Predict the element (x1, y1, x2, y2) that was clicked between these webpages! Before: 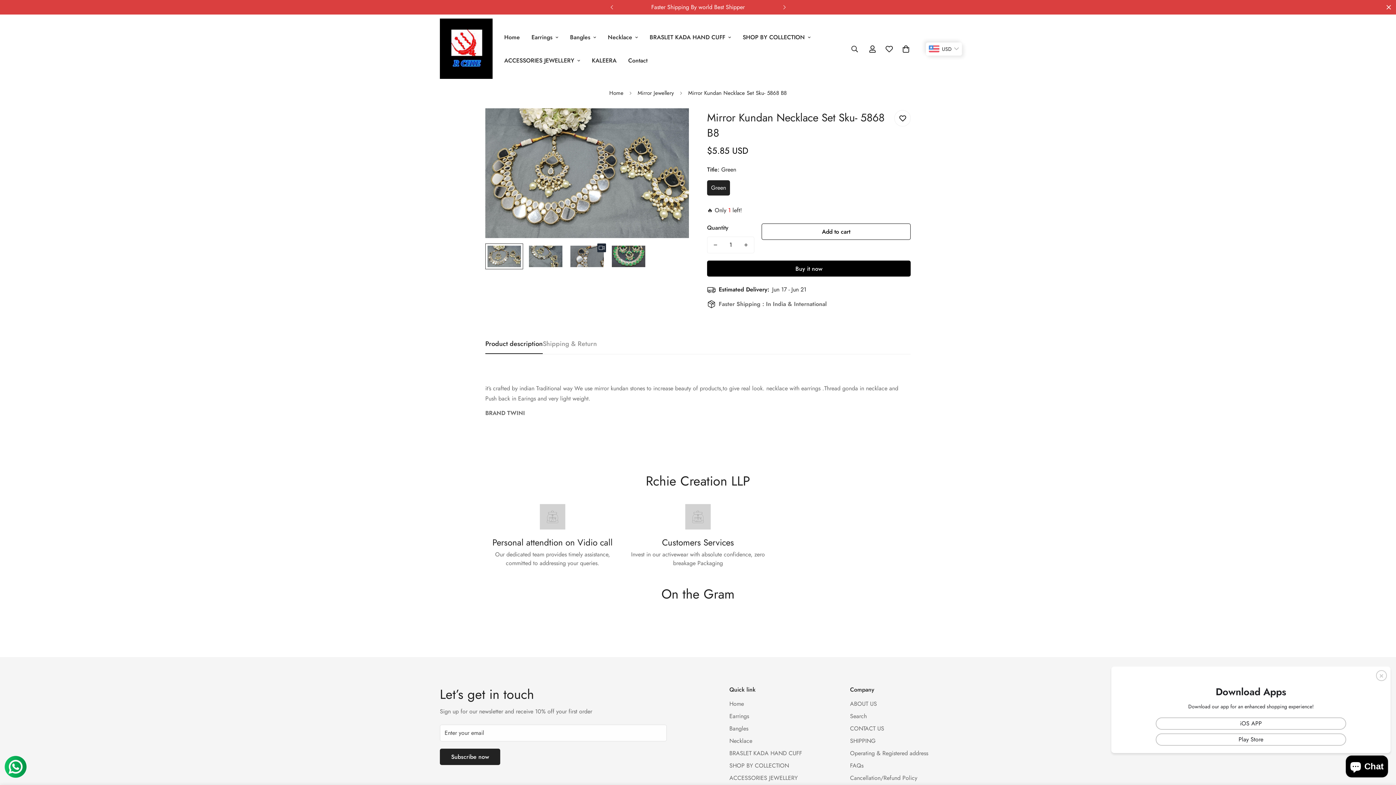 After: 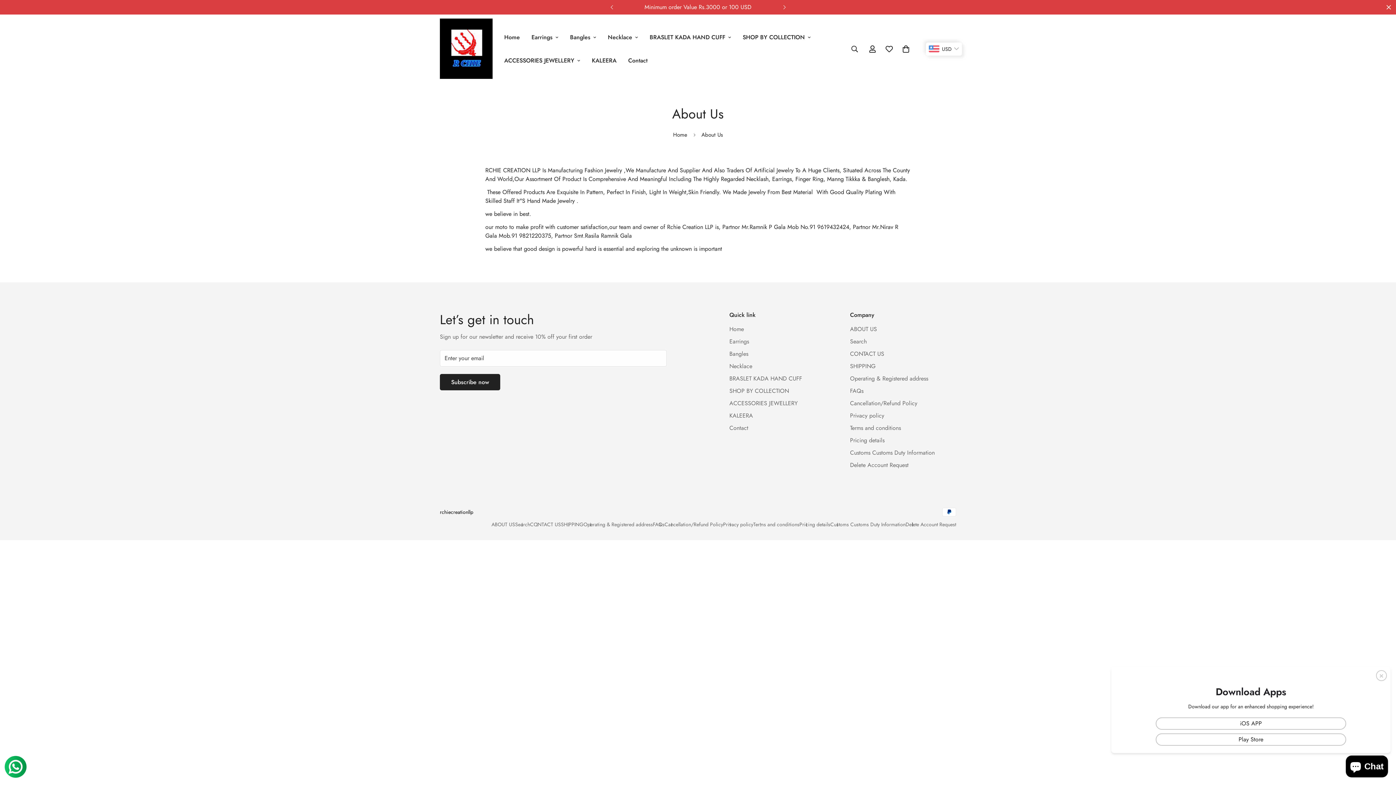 Action: bbox: (850, 700, 877, 708) label: ABOUT US